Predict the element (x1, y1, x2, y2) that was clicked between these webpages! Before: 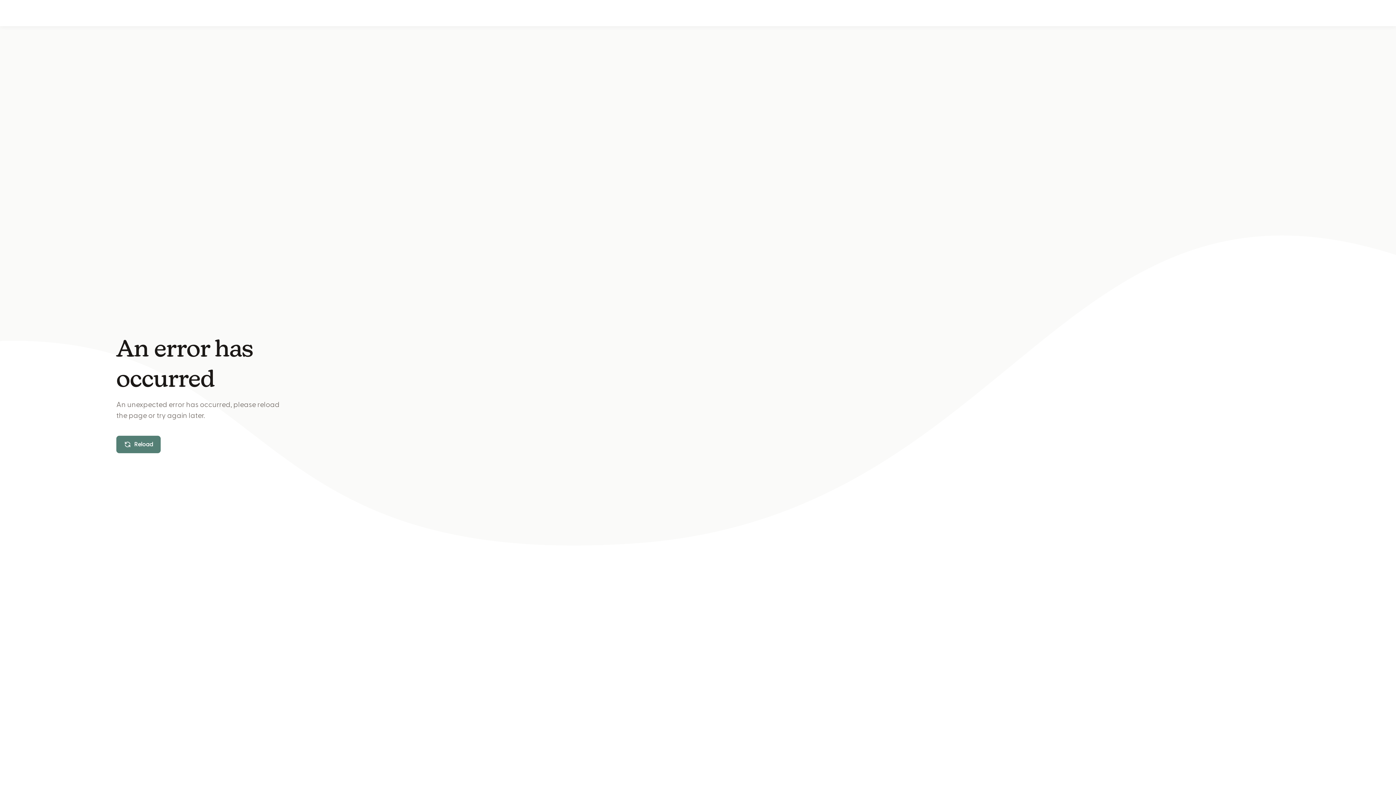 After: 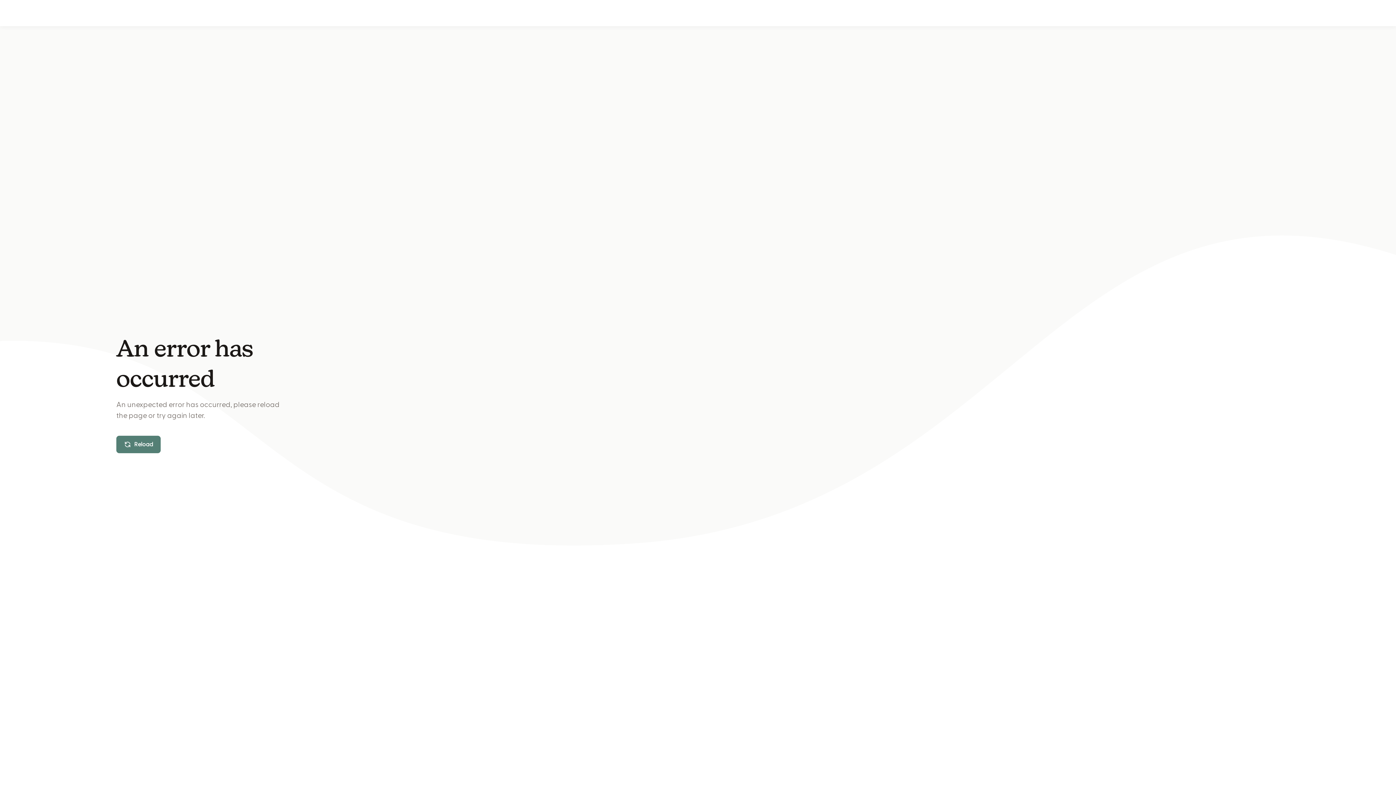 Action: bbox: (116, 436, 160, 453) label: Reload